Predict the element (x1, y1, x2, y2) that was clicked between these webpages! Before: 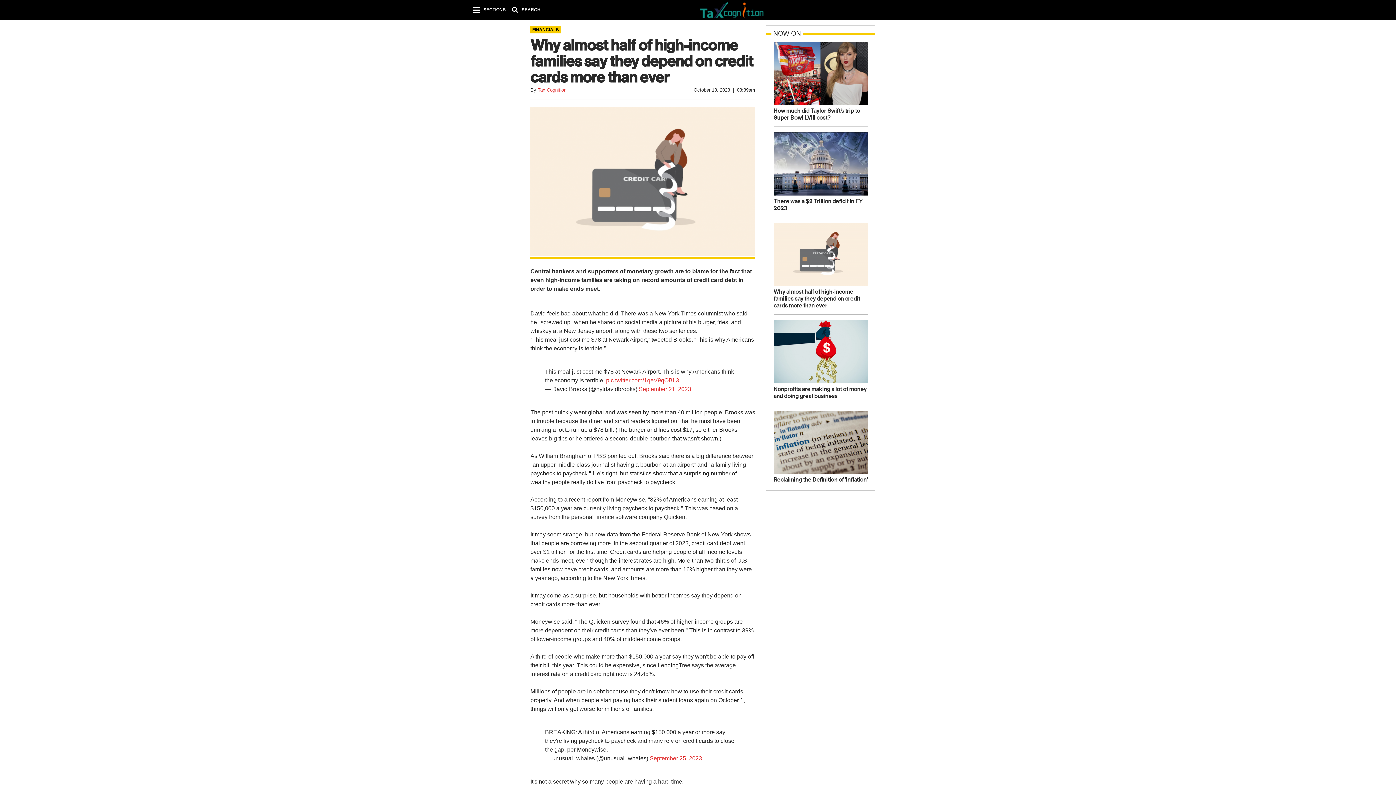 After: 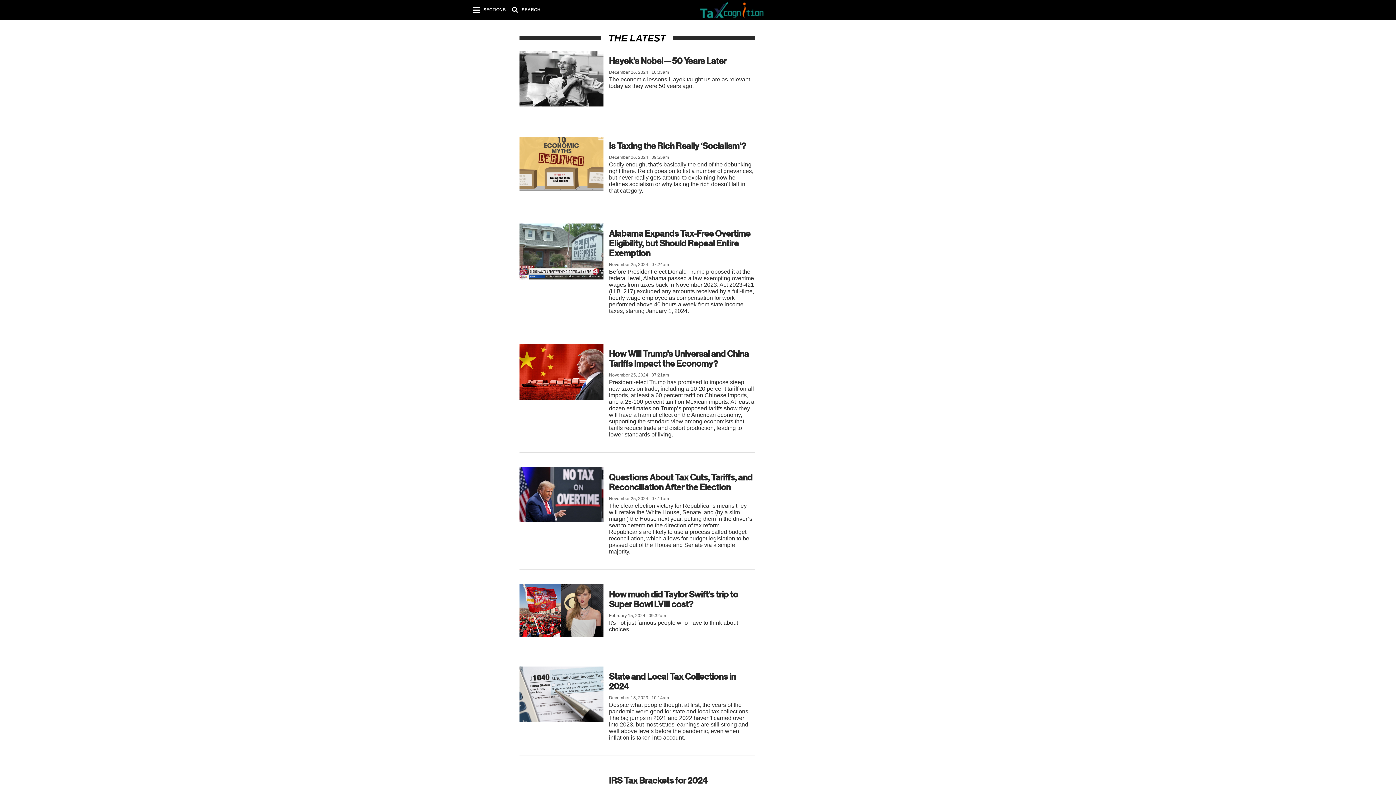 Action: bbox: (532, 27, 558, 32) label: FINANCIALS